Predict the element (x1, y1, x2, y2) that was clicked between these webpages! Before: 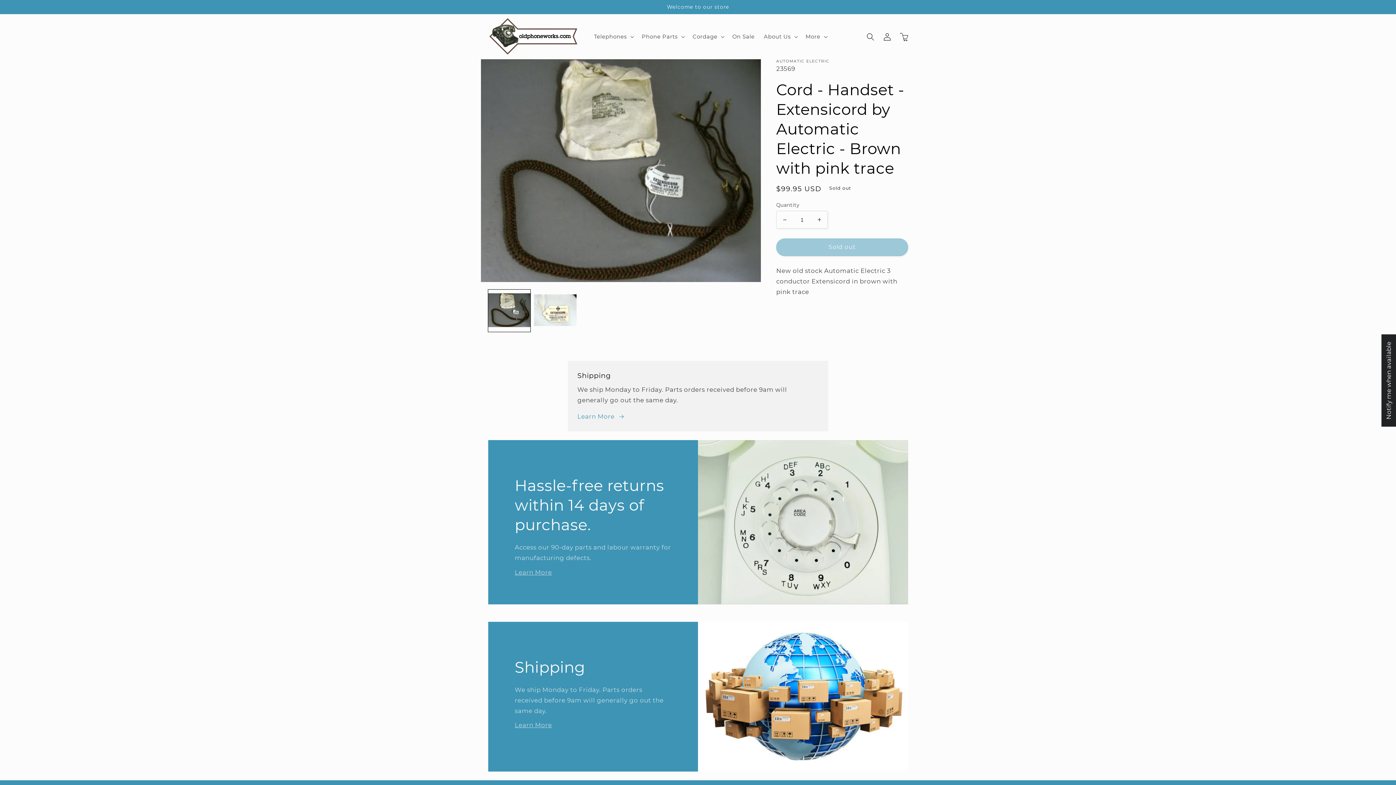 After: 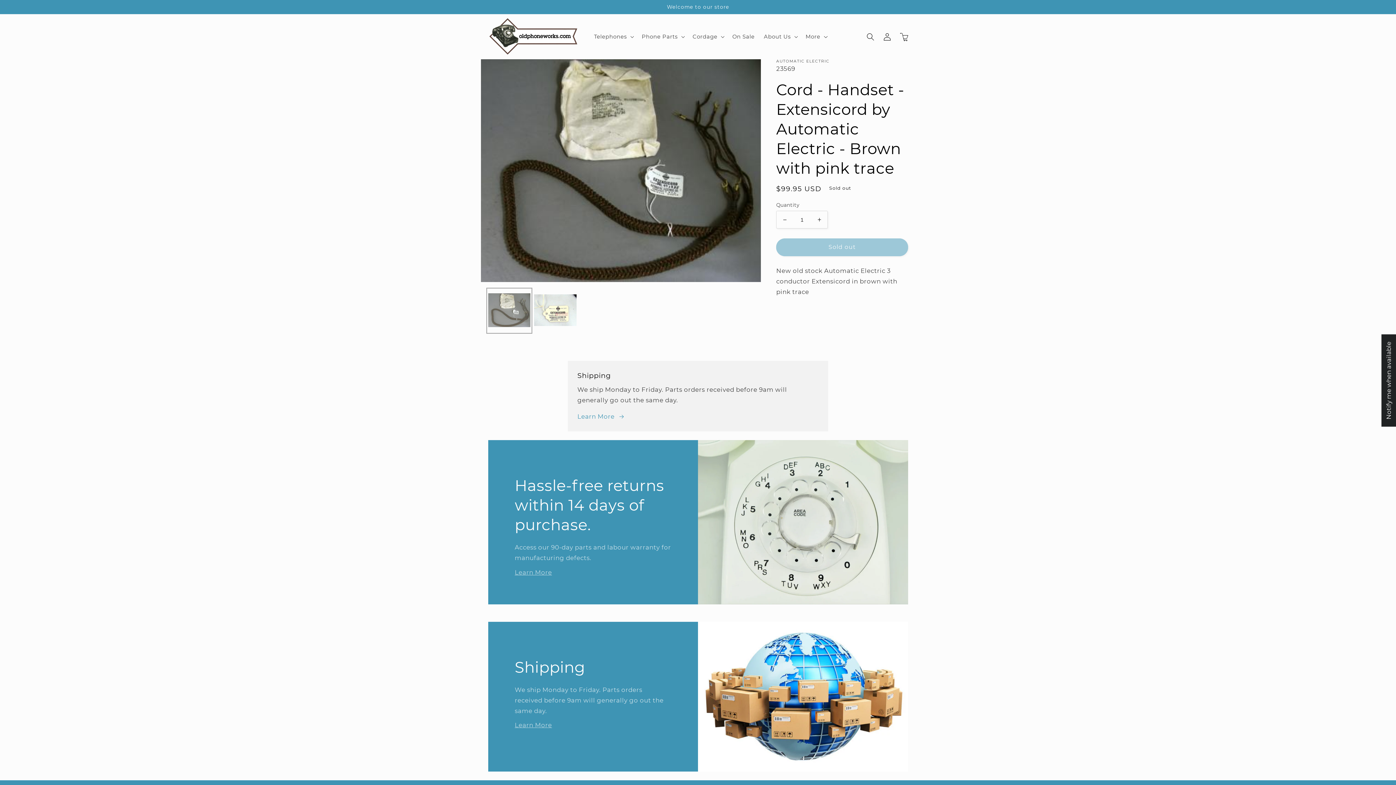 Action: bbox: (488, 289, 530, 332) label: Load image 1 in gallery view